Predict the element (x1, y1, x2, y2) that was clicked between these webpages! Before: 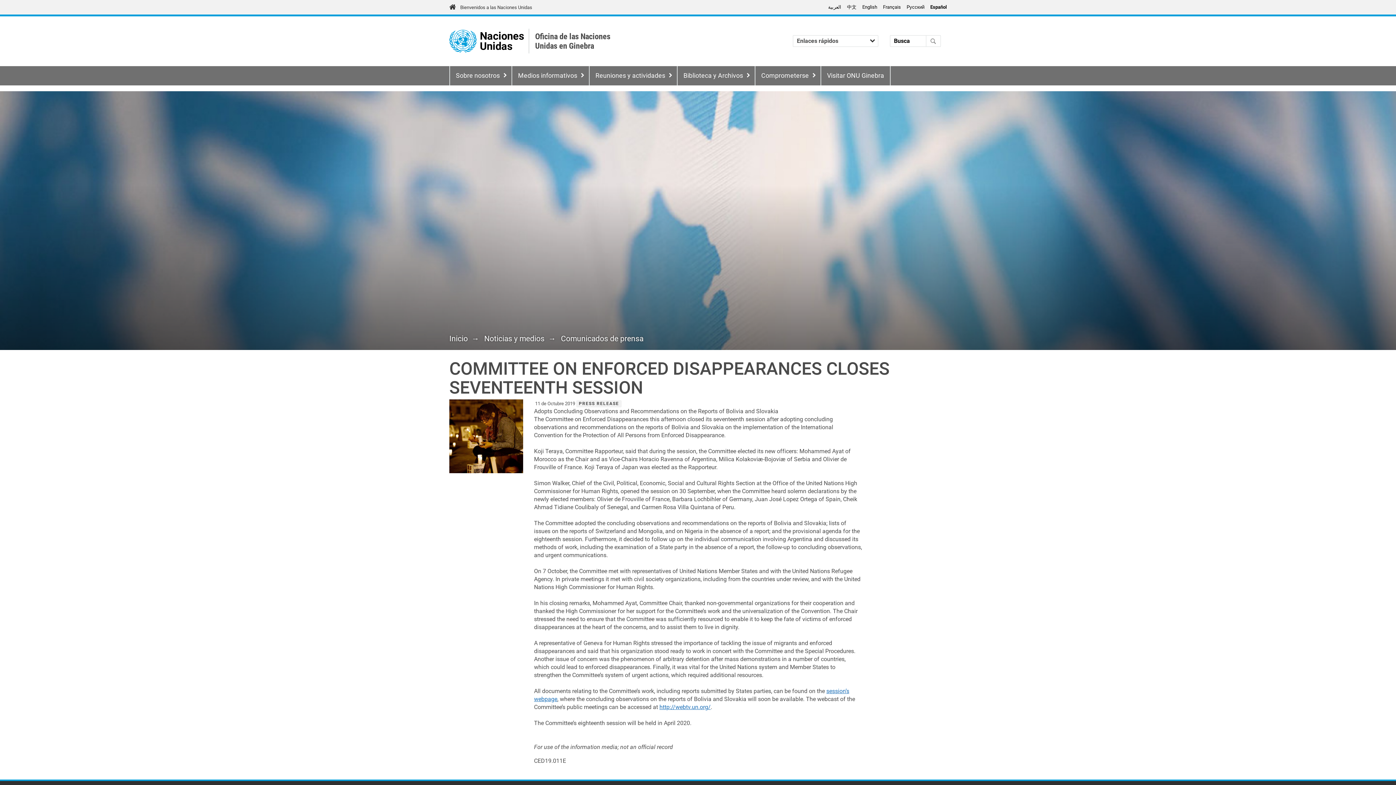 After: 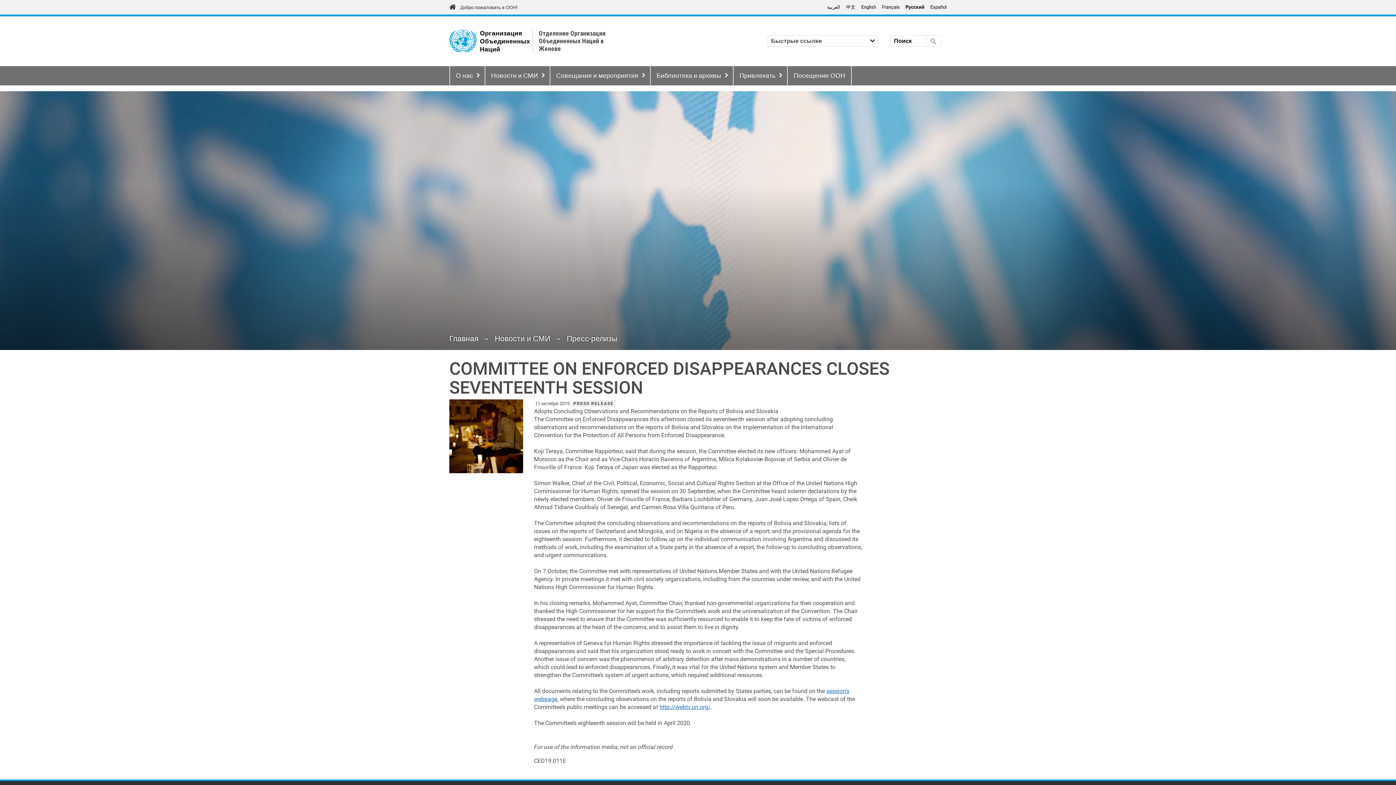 Action: bbox: (906, 4, 924, 9) label: Pусский